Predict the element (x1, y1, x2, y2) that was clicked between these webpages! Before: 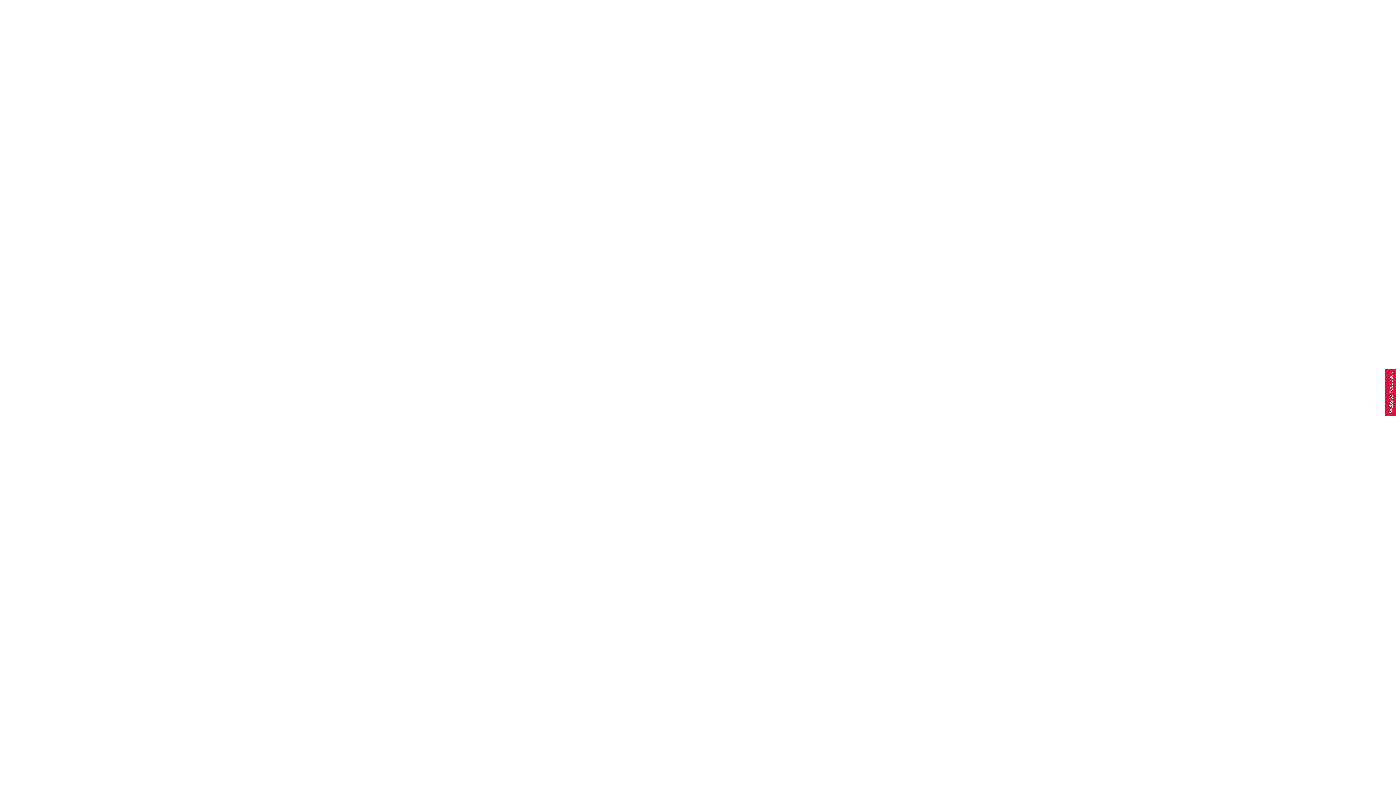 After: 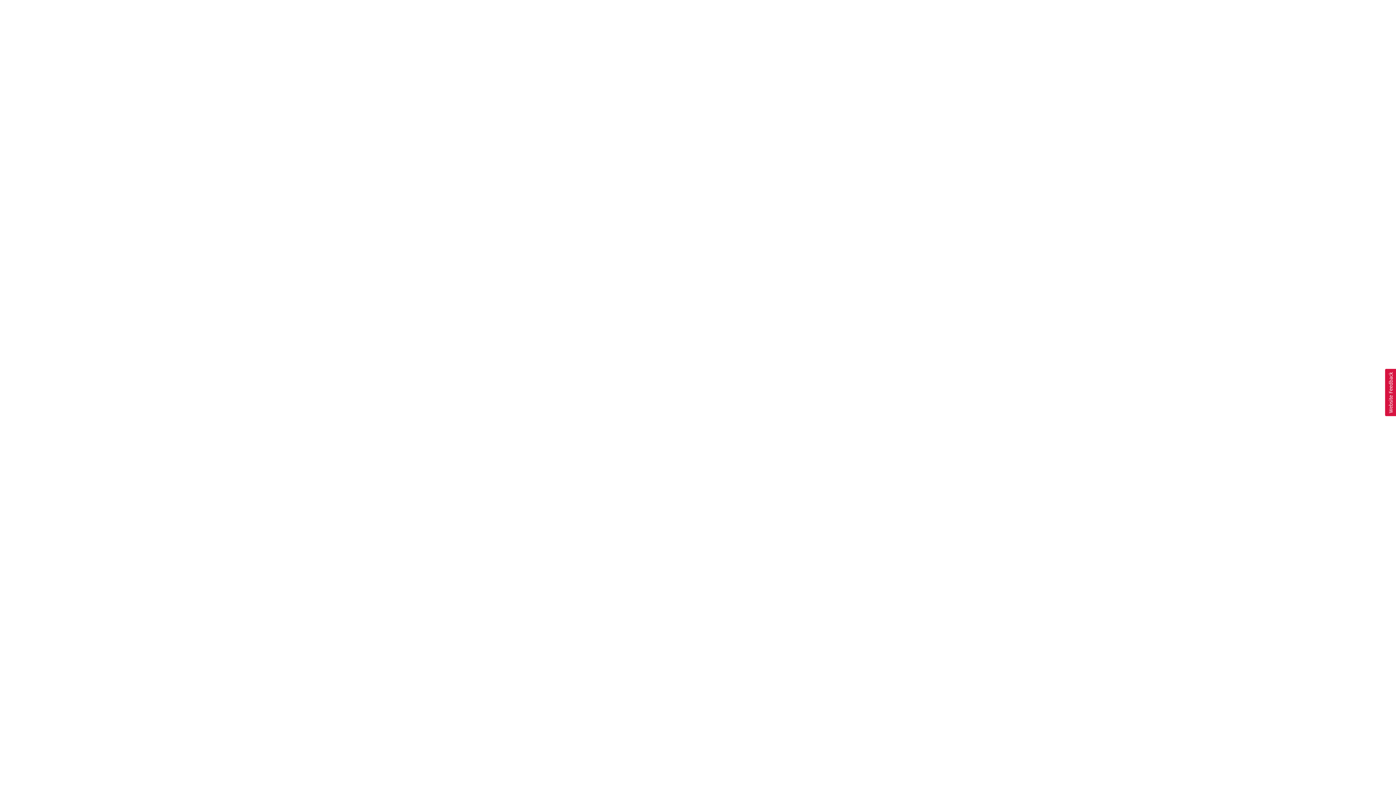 Action: label: Usabilla Feedback Button bbox: (1385, 369, 1396, 416)